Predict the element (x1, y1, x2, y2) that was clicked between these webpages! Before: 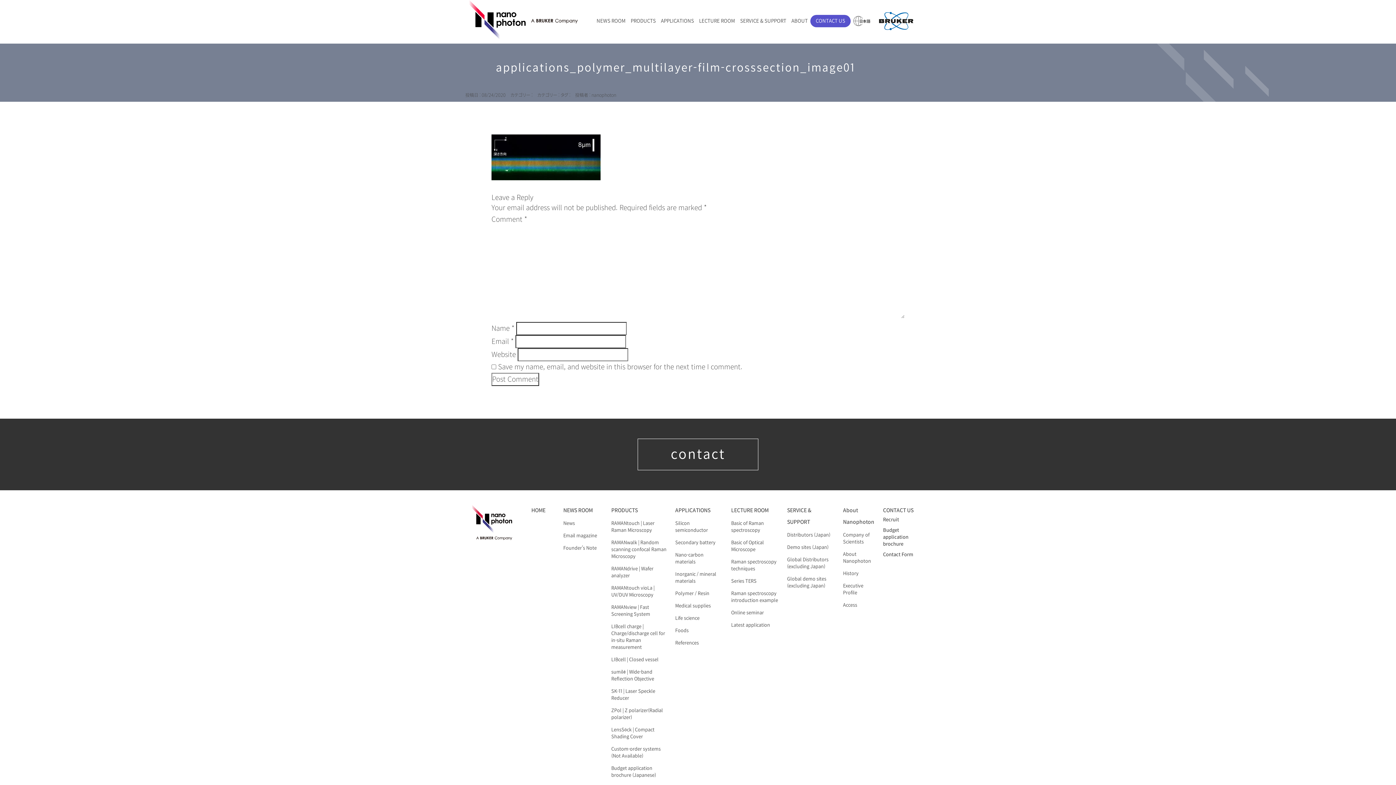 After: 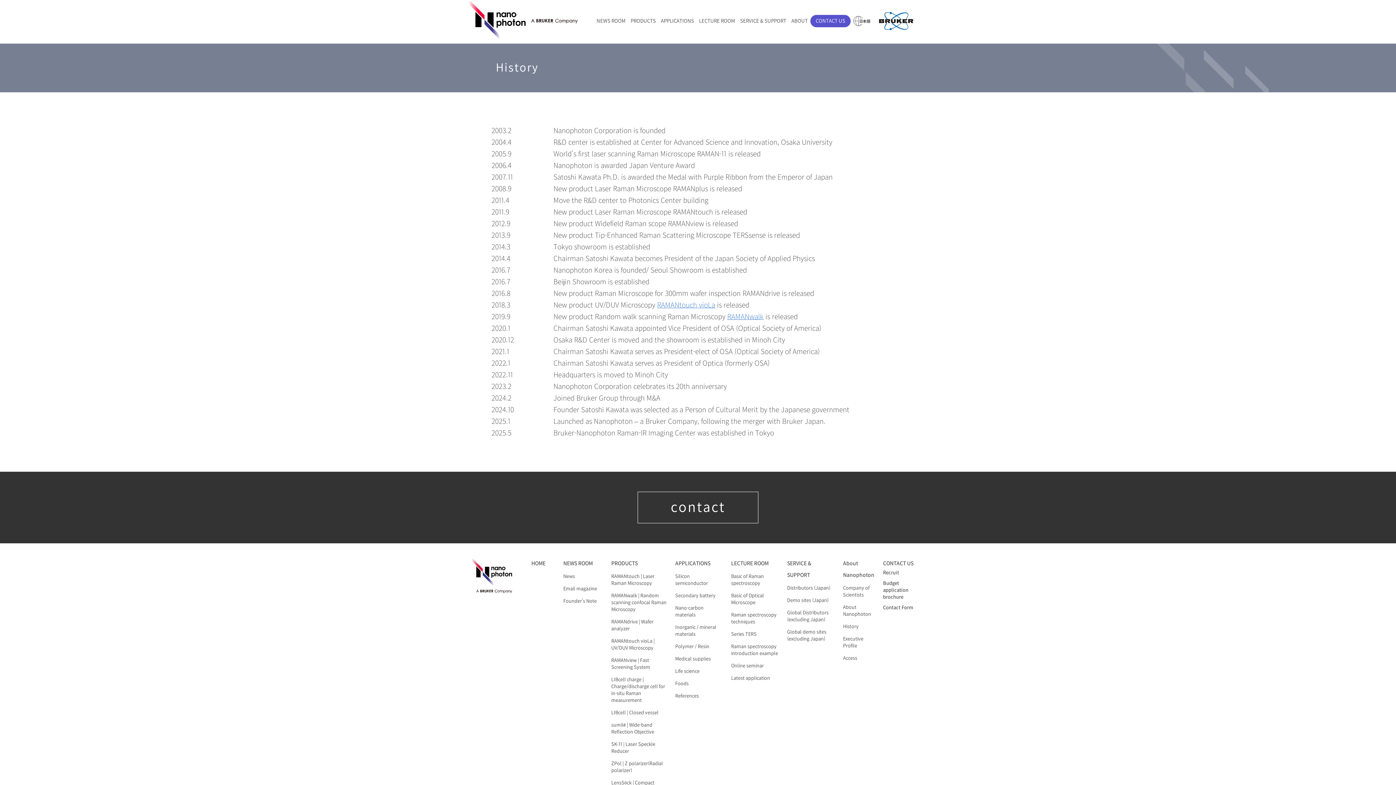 Action: bbox: (843, 570, 858, 576) label: History